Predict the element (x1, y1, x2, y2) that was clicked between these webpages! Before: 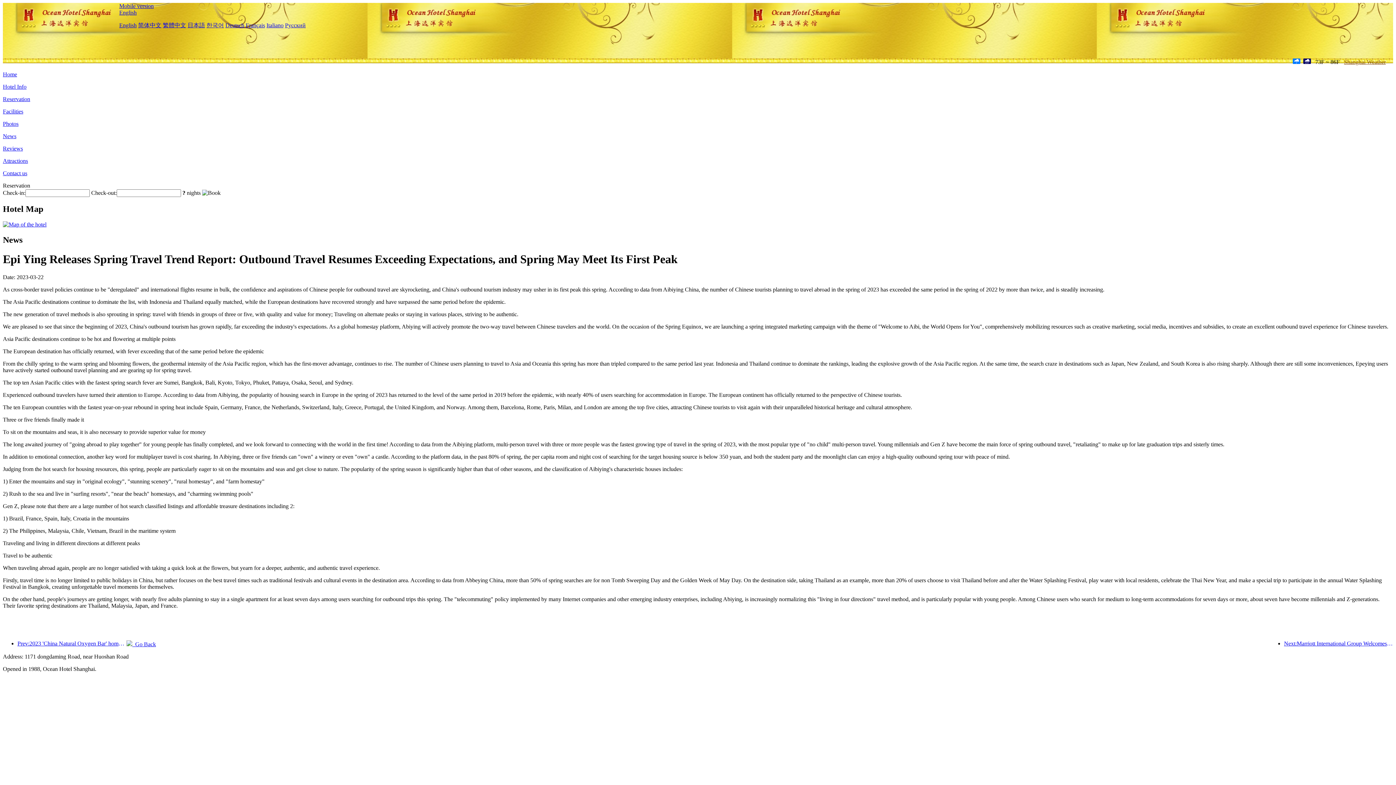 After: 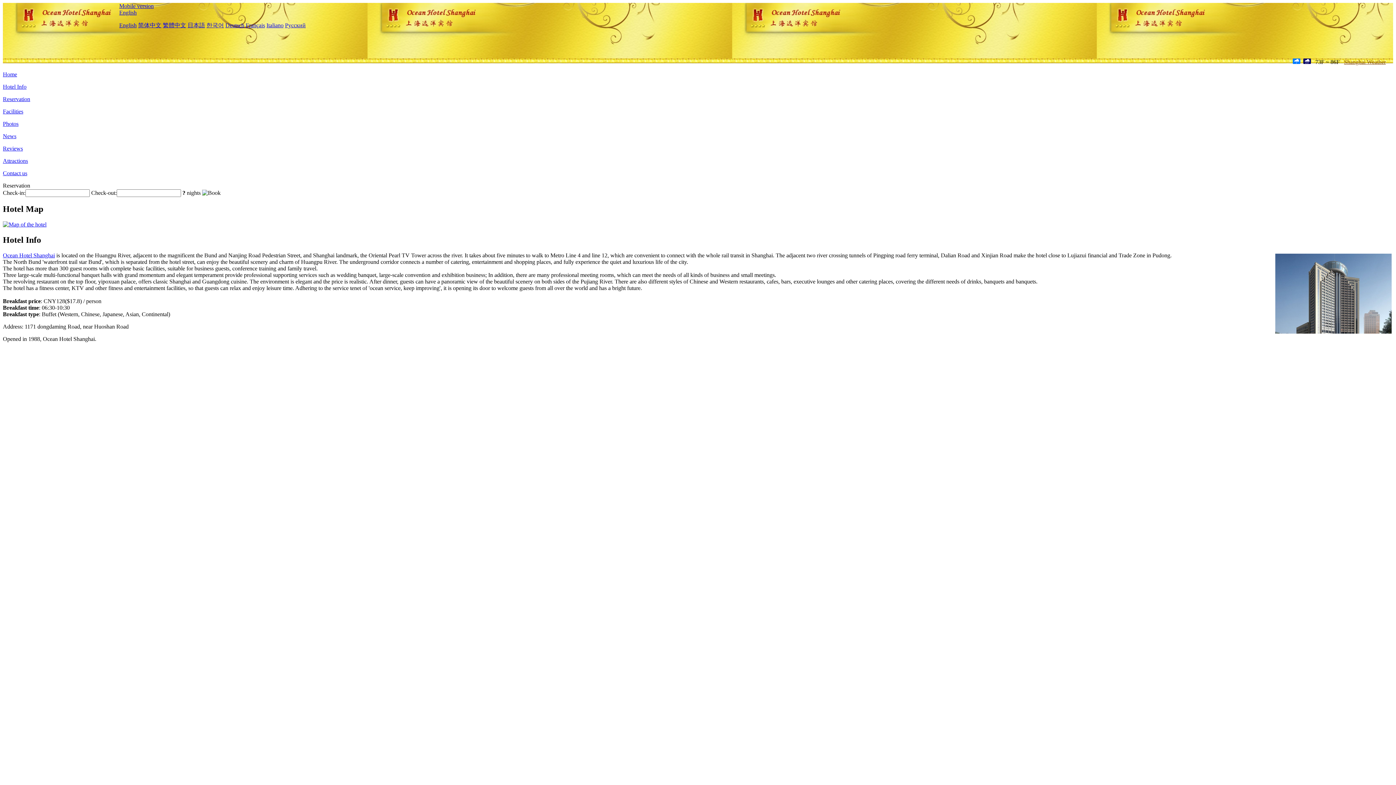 Action: label: Hotel Info bbox: (2, 83, 26, 89)